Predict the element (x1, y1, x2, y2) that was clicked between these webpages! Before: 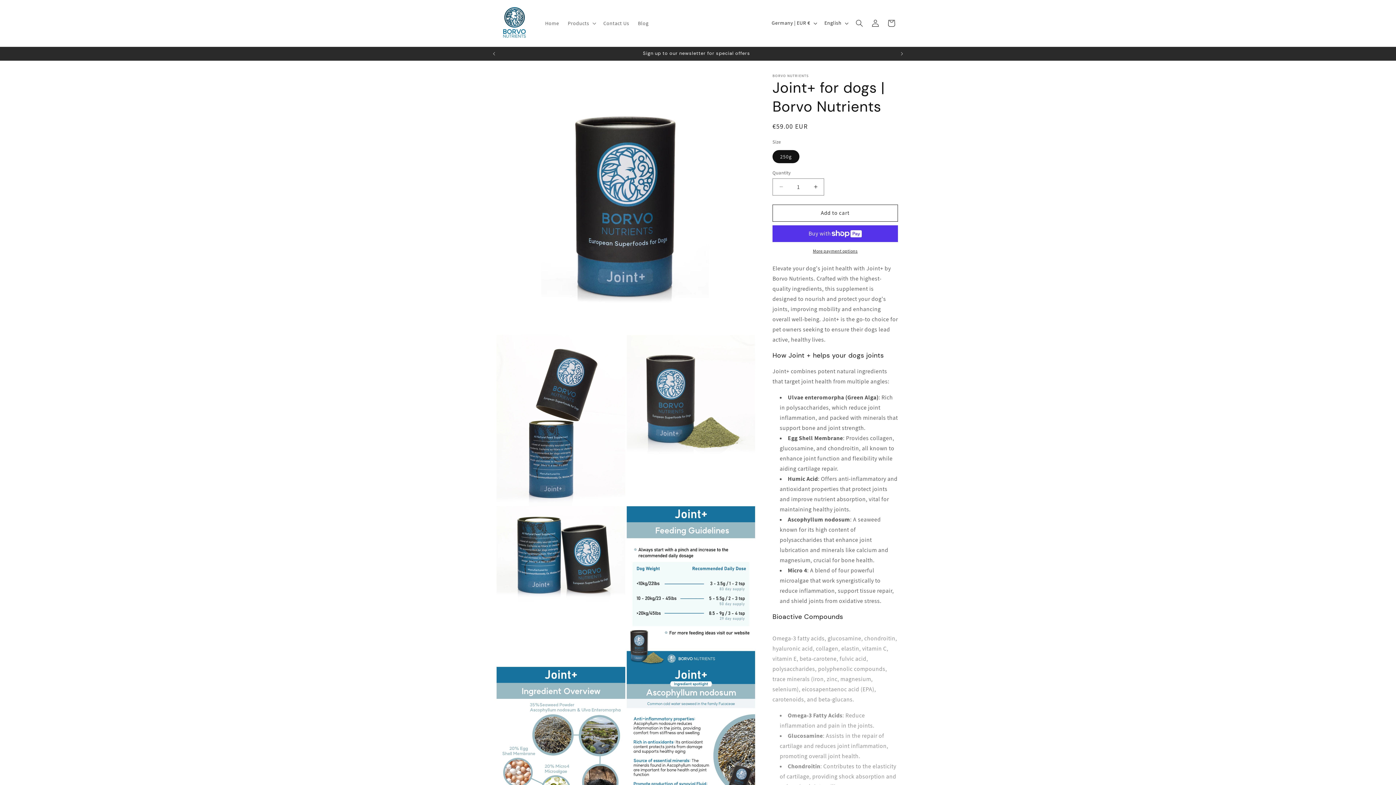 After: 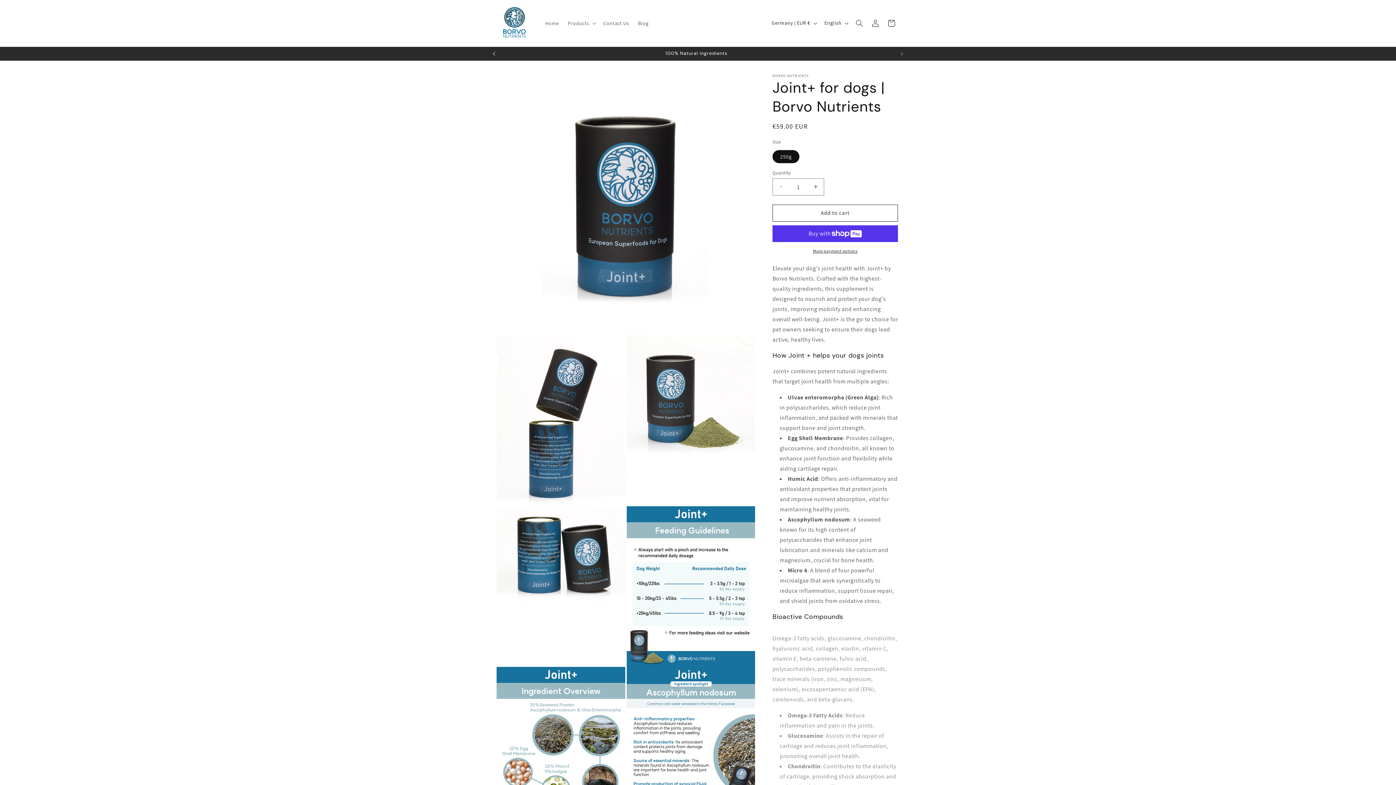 Action: label: Previous announcement bbox: (486, 46, 502, 60)